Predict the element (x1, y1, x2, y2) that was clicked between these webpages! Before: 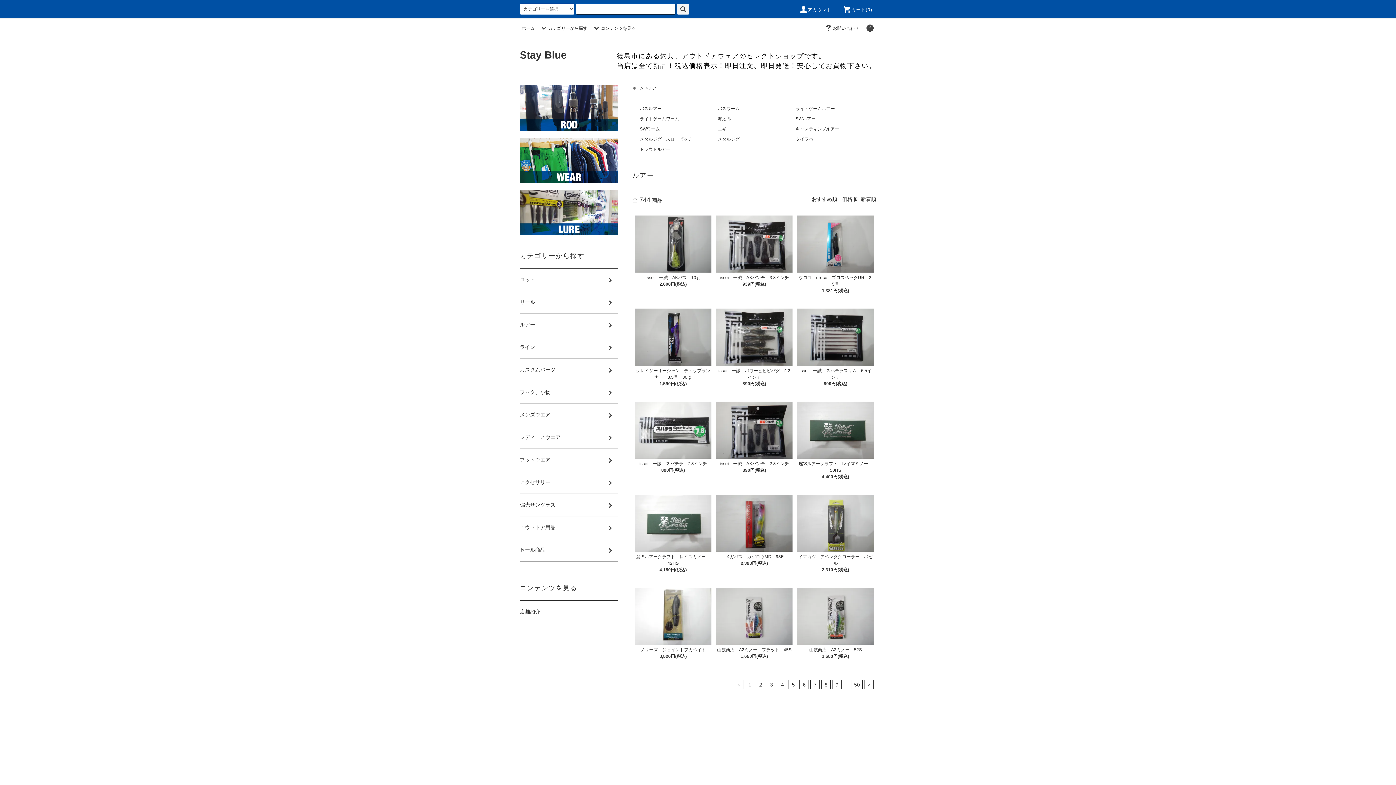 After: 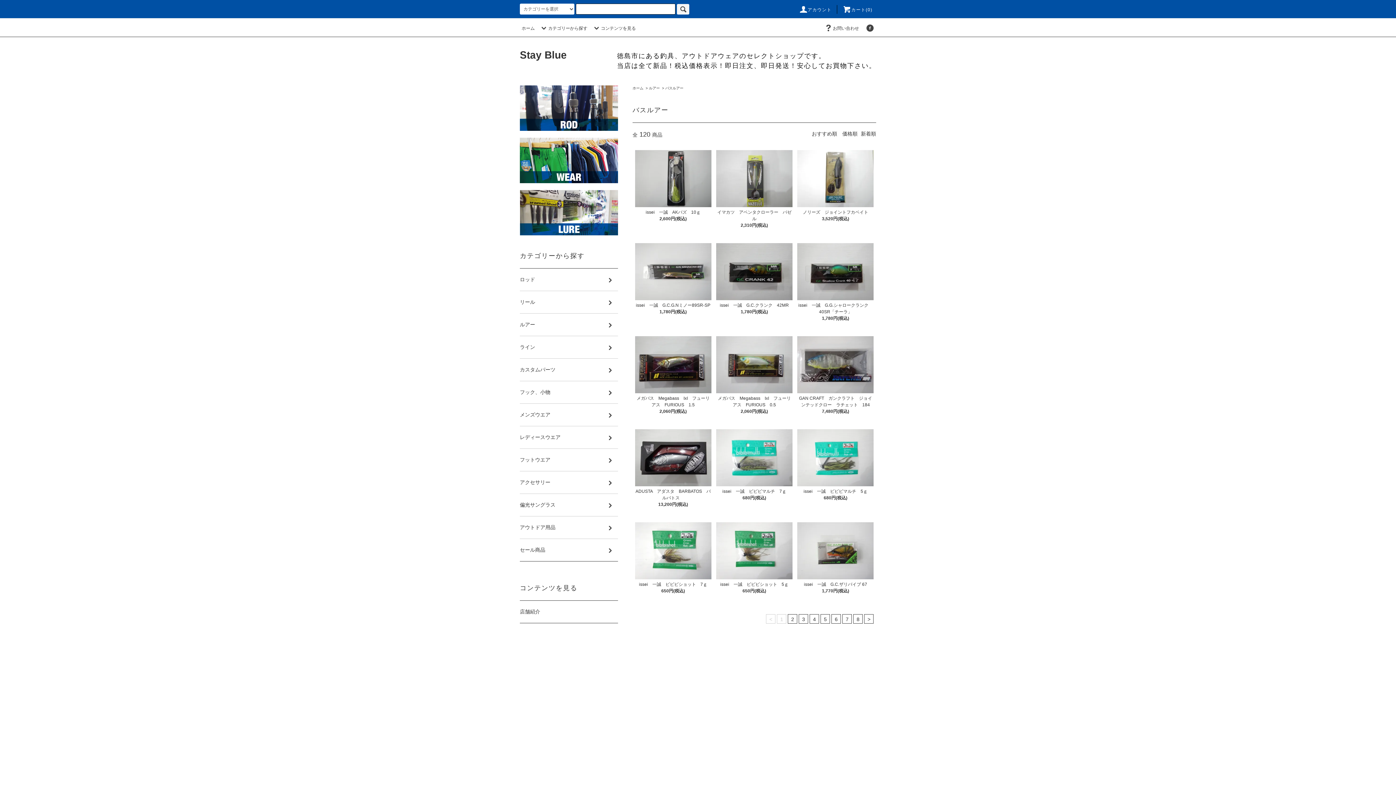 Action: label: バスルアー bbox: (639, 106, 661, 111)